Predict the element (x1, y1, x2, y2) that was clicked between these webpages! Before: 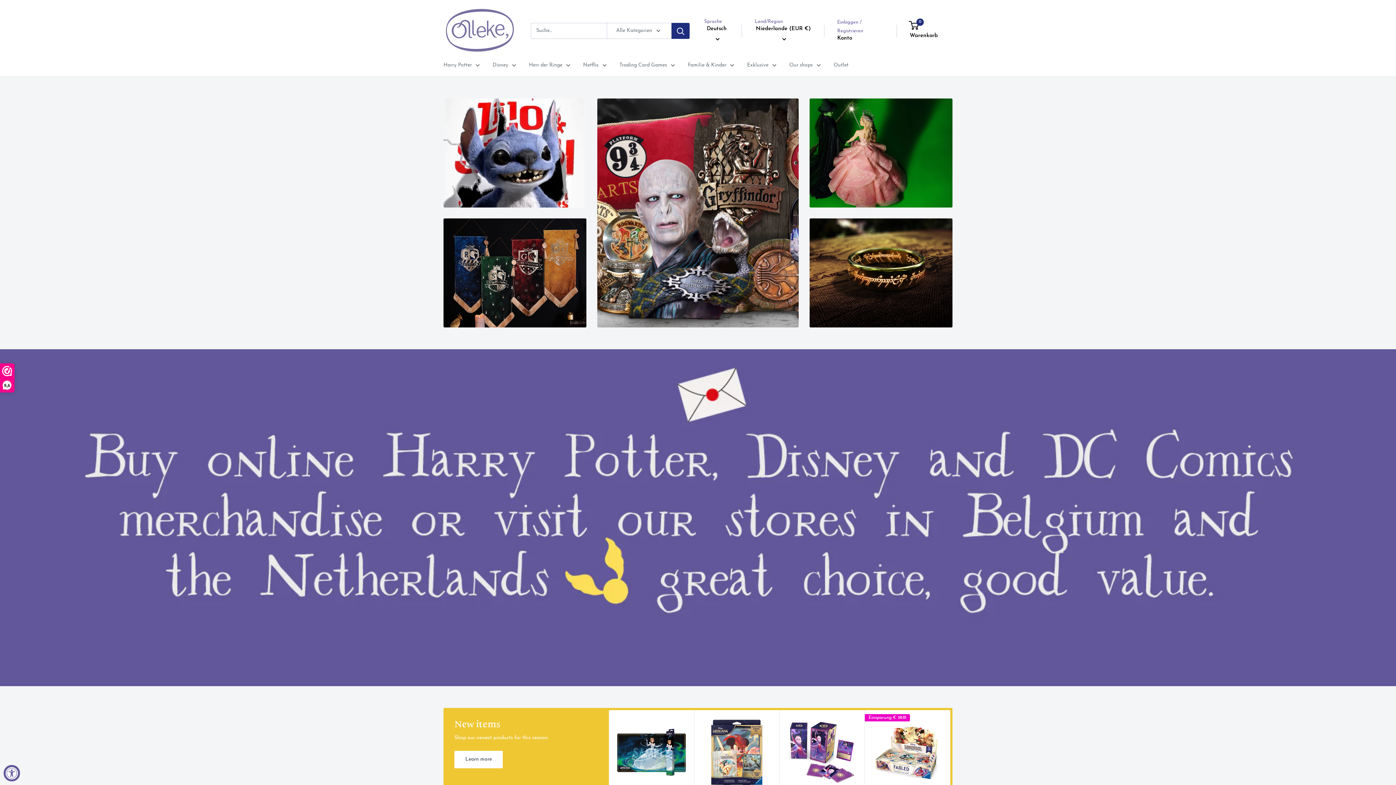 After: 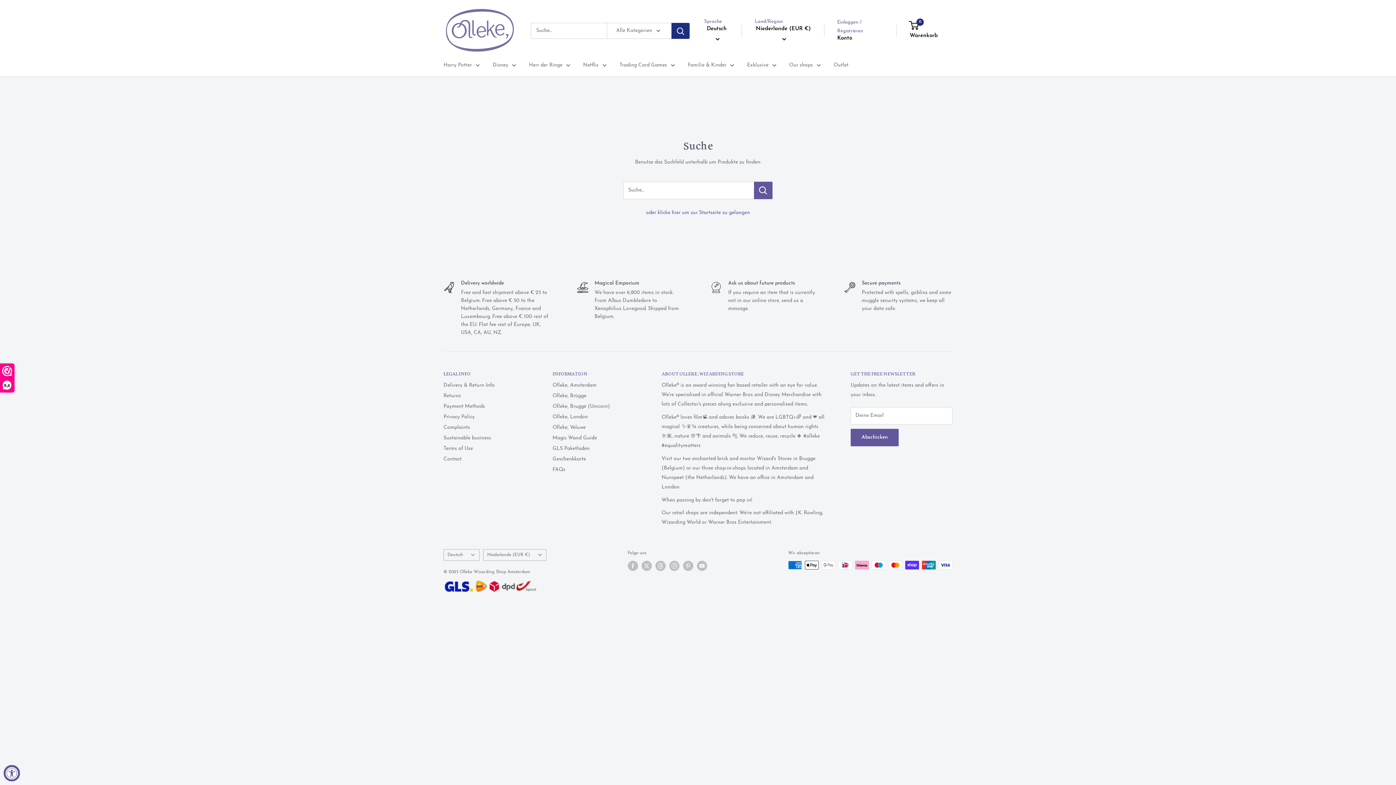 Action: label: Suchen bbox: (671, 22, 689, 38)